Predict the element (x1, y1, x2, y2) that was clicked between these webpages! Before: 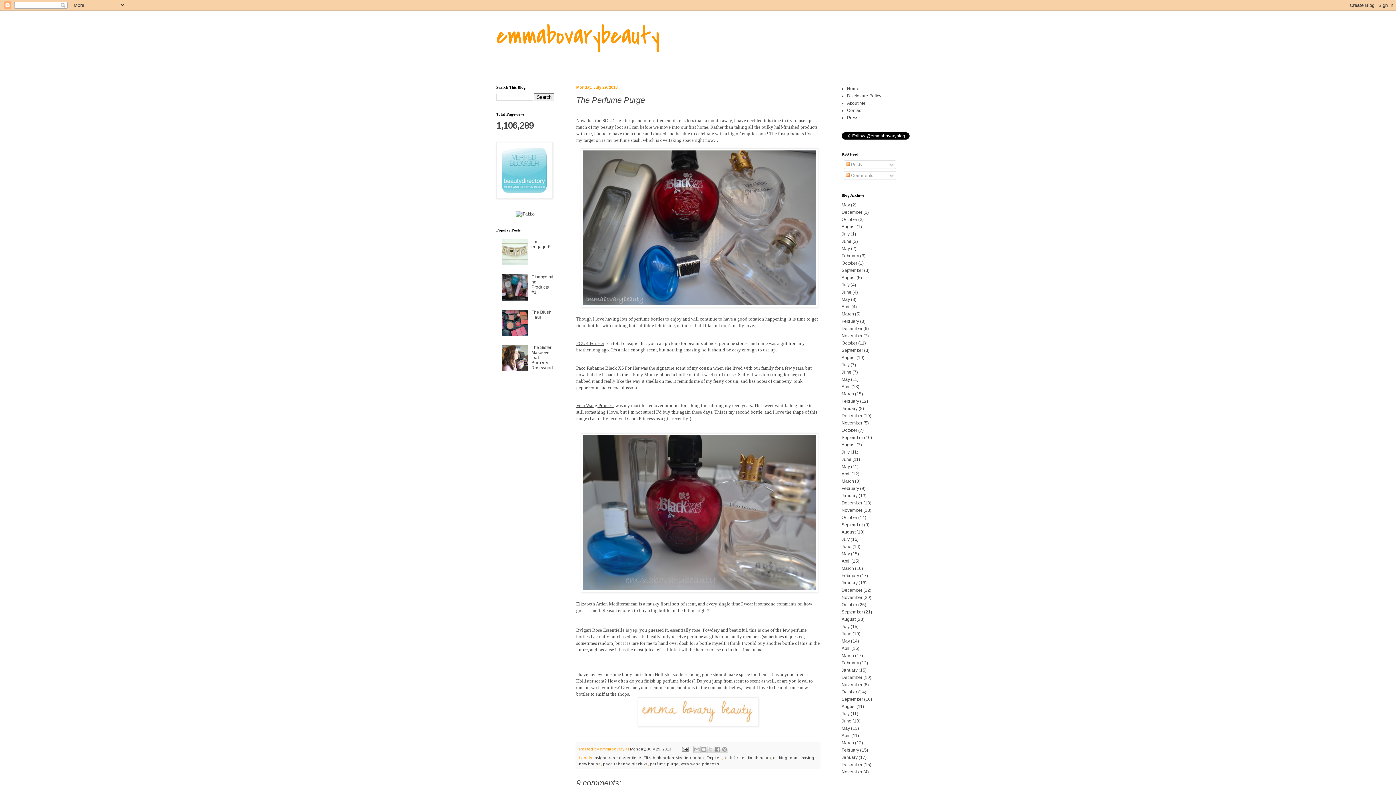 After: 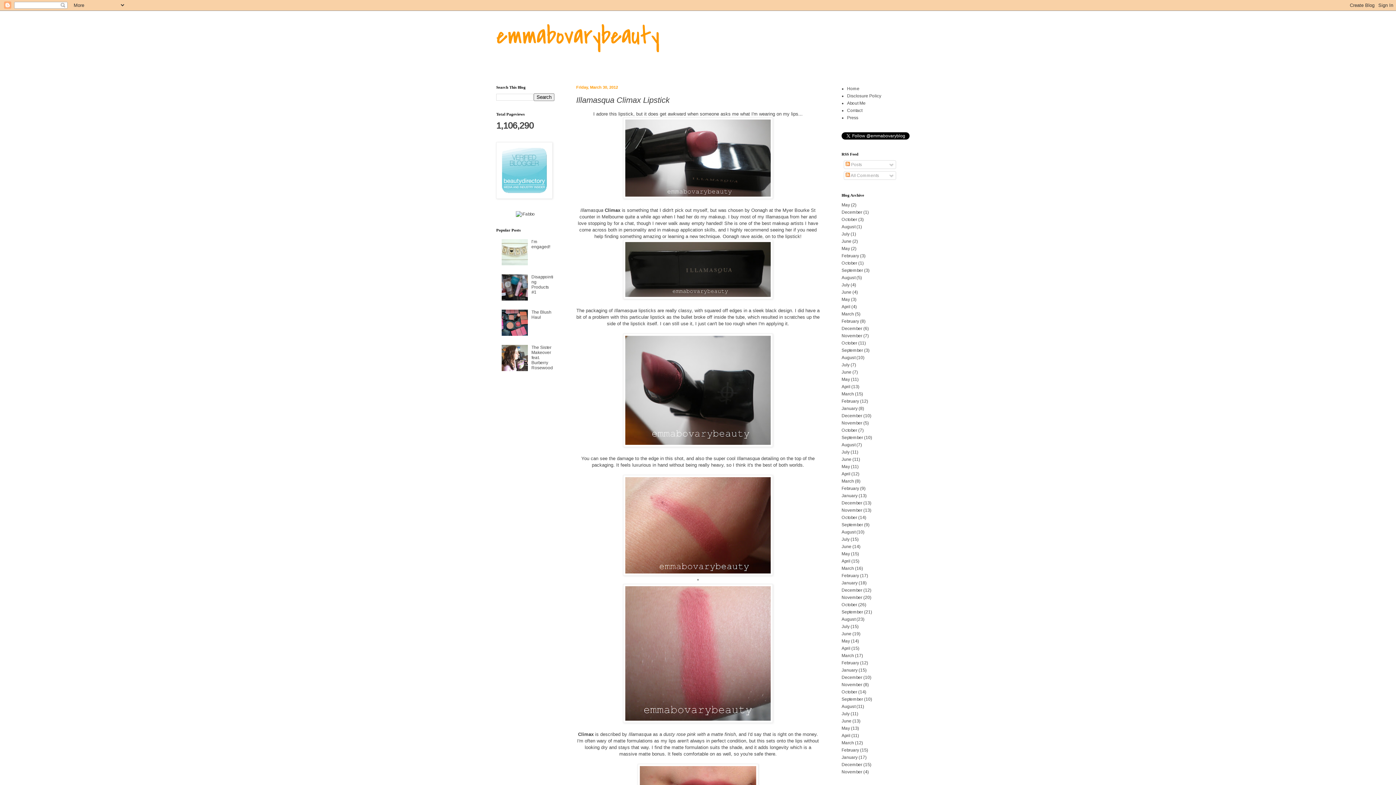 Action: bbox: (841, 653, 854, 658) label: March